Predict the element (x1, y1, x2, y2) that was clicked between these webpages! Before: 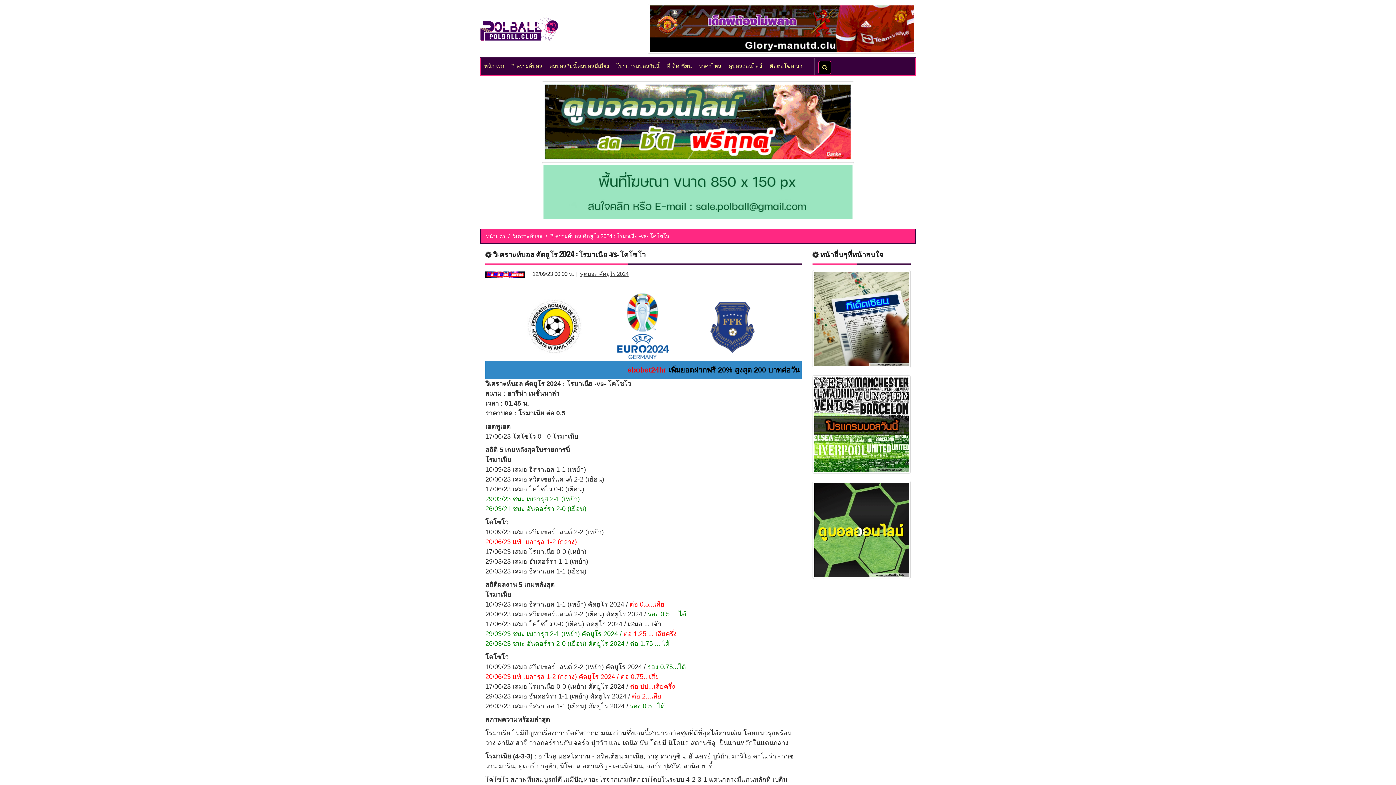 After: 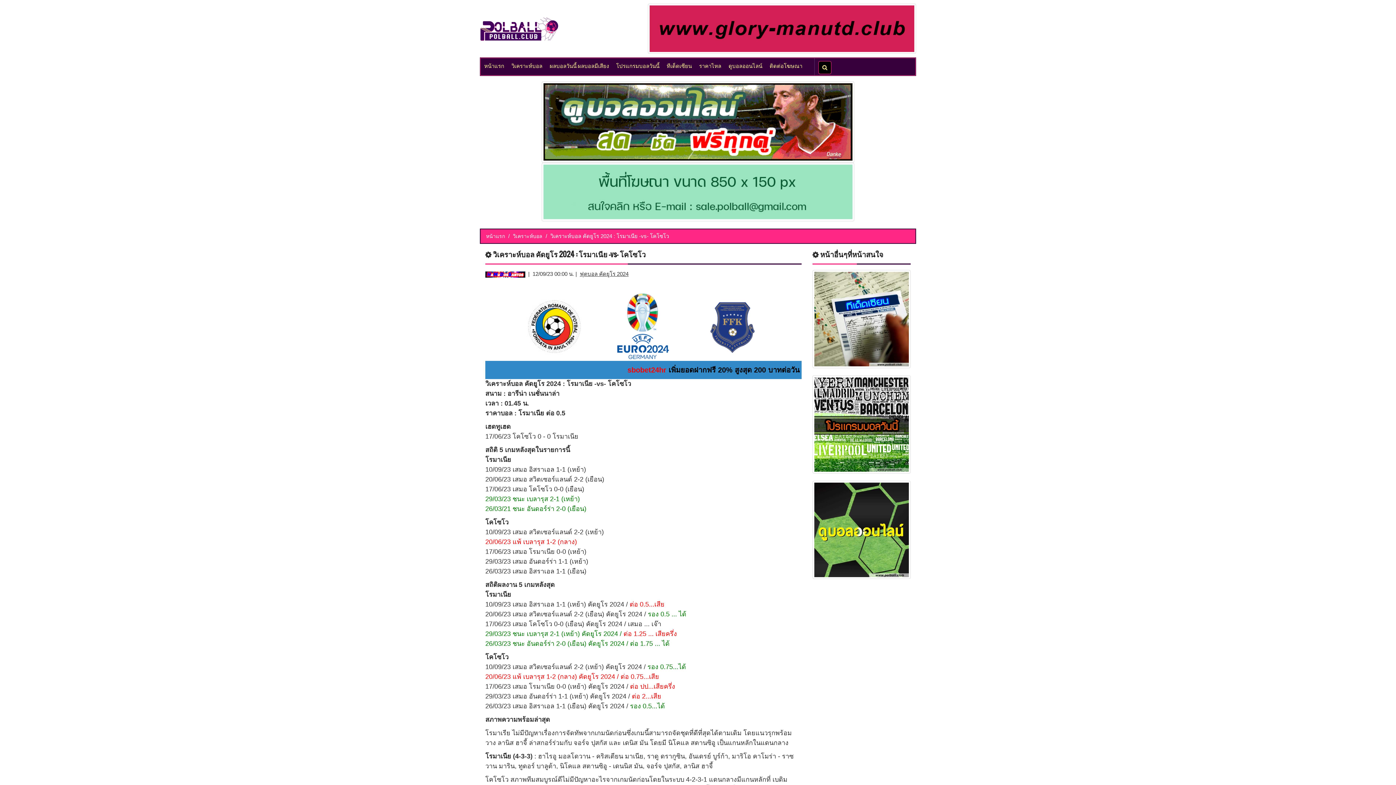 Action: bbox: (812, 247, 910, 368)